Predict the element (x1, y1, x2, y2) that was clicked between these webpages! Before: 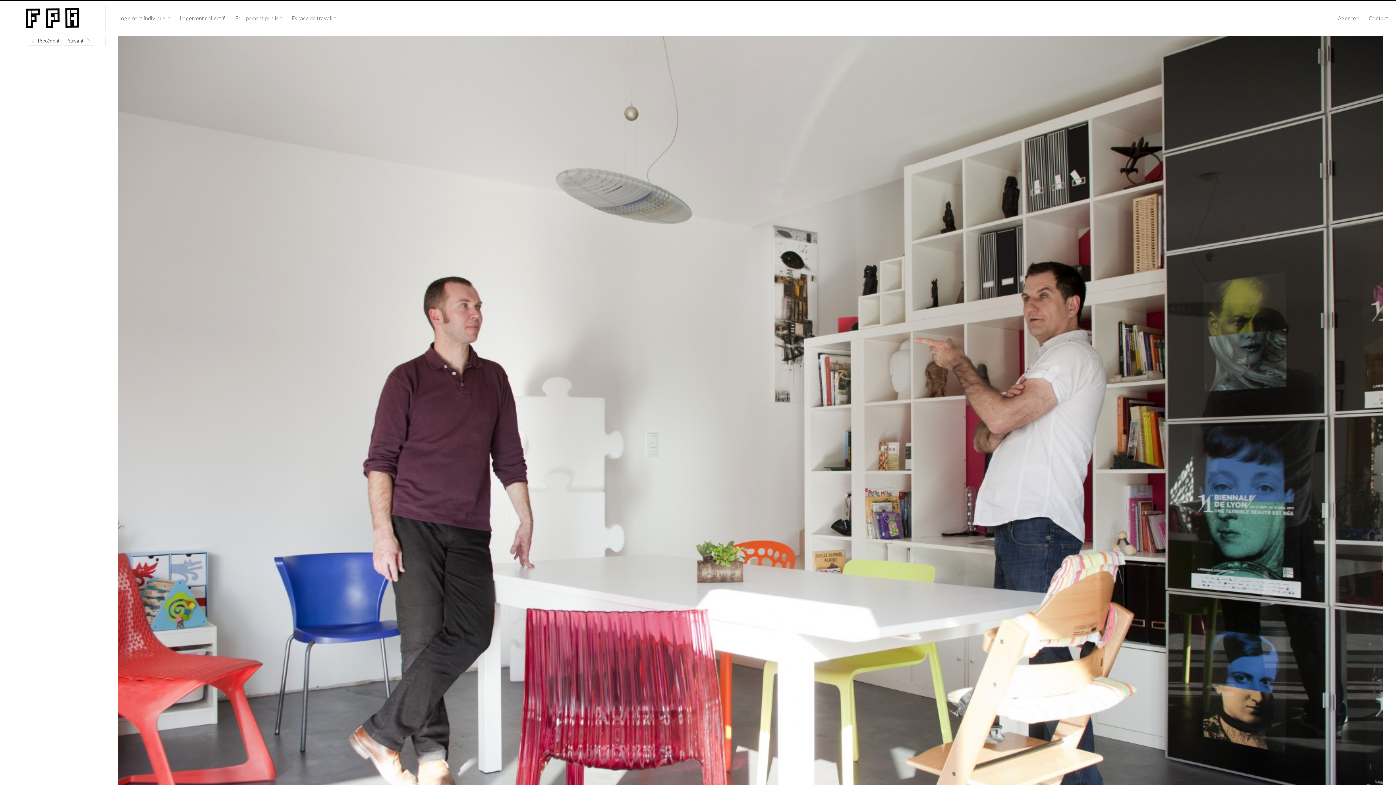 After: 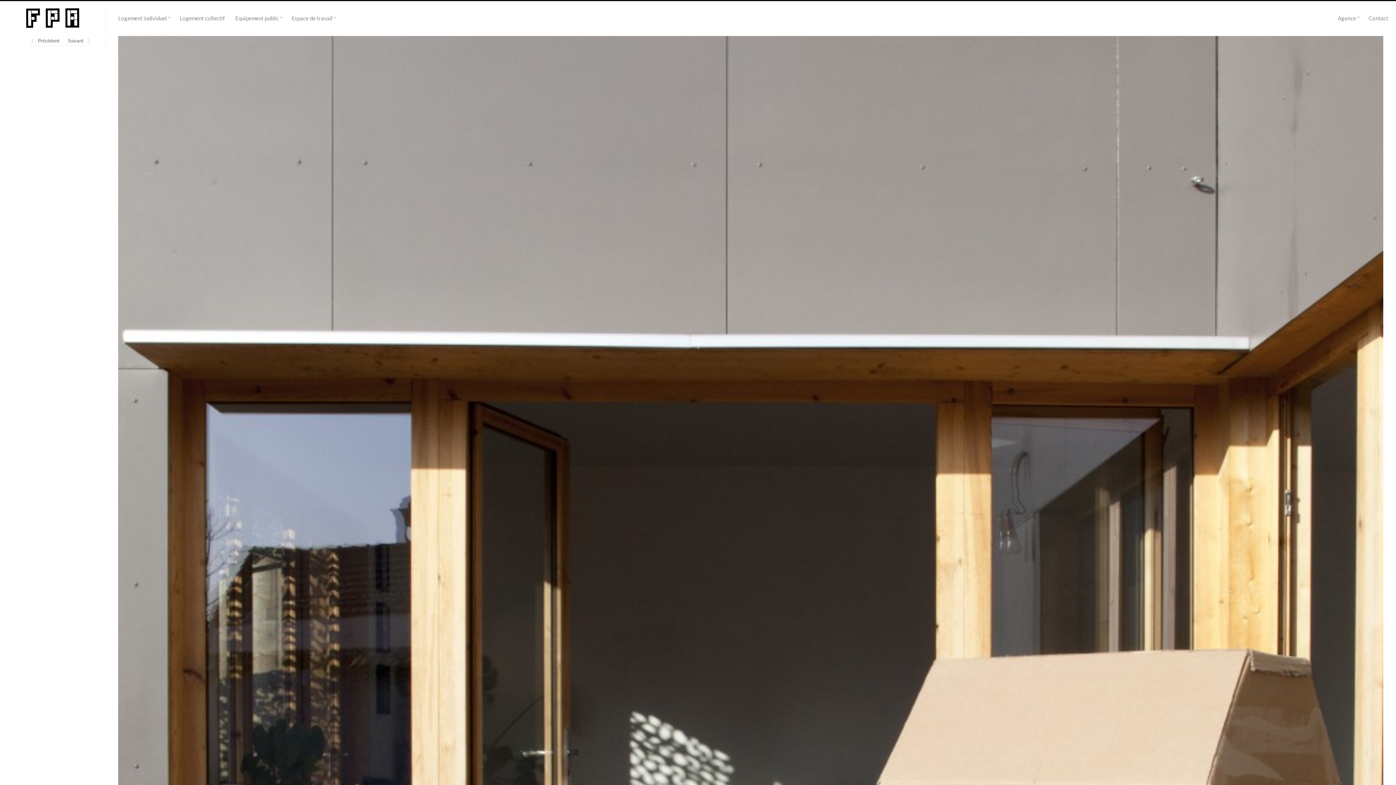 Action: bbox: (64, 36, 92, 45) label: Suivant